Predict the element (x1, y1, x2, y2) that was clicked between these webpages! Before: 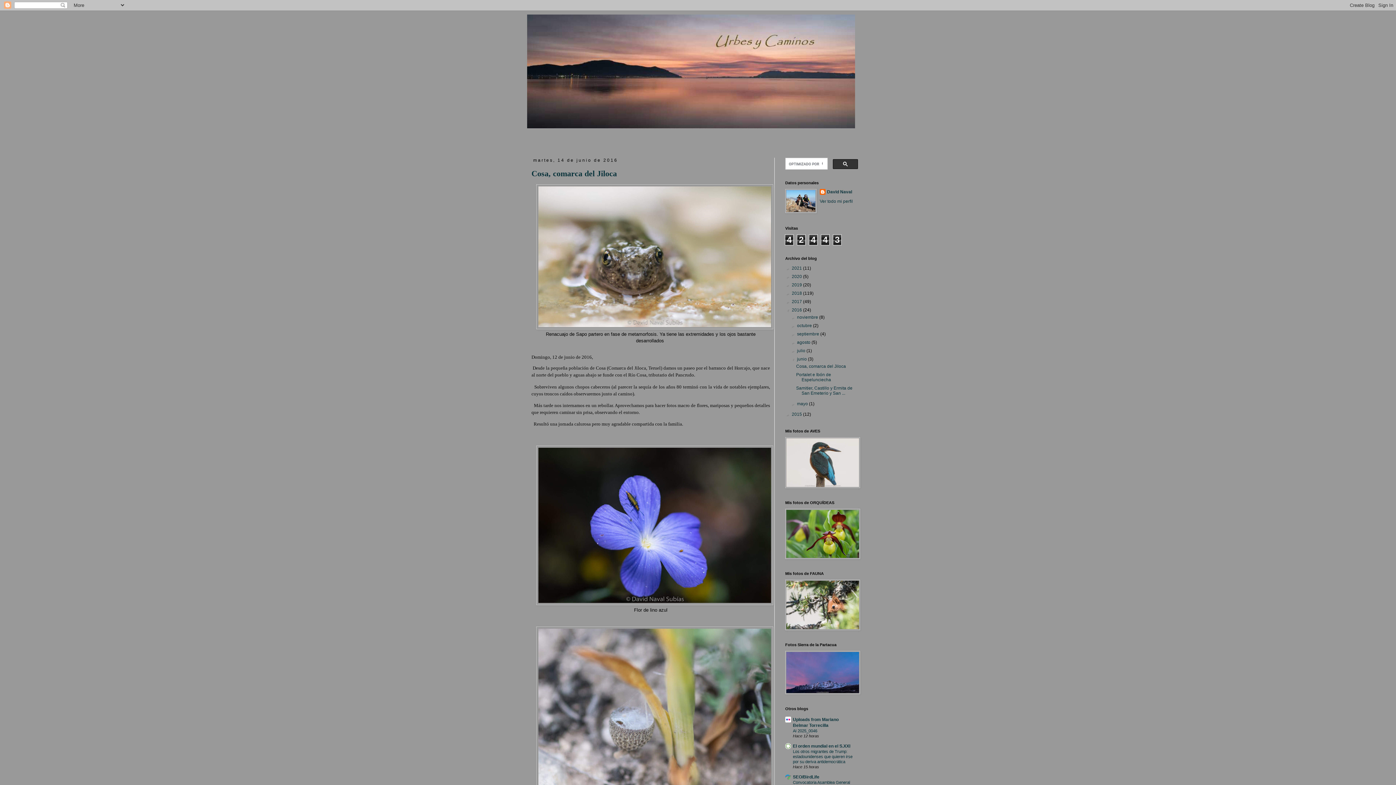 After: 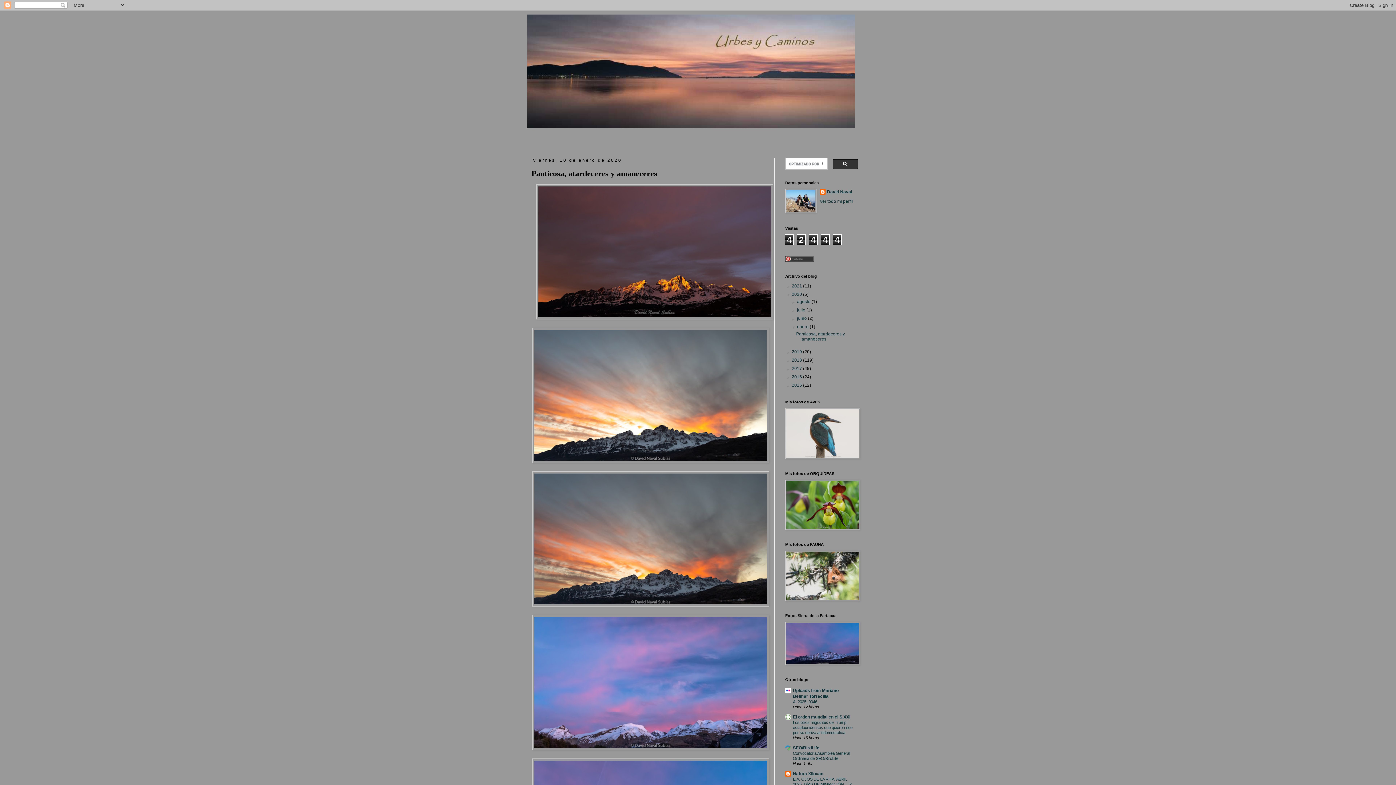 Action: bbox: (785, 690, 860, 695)